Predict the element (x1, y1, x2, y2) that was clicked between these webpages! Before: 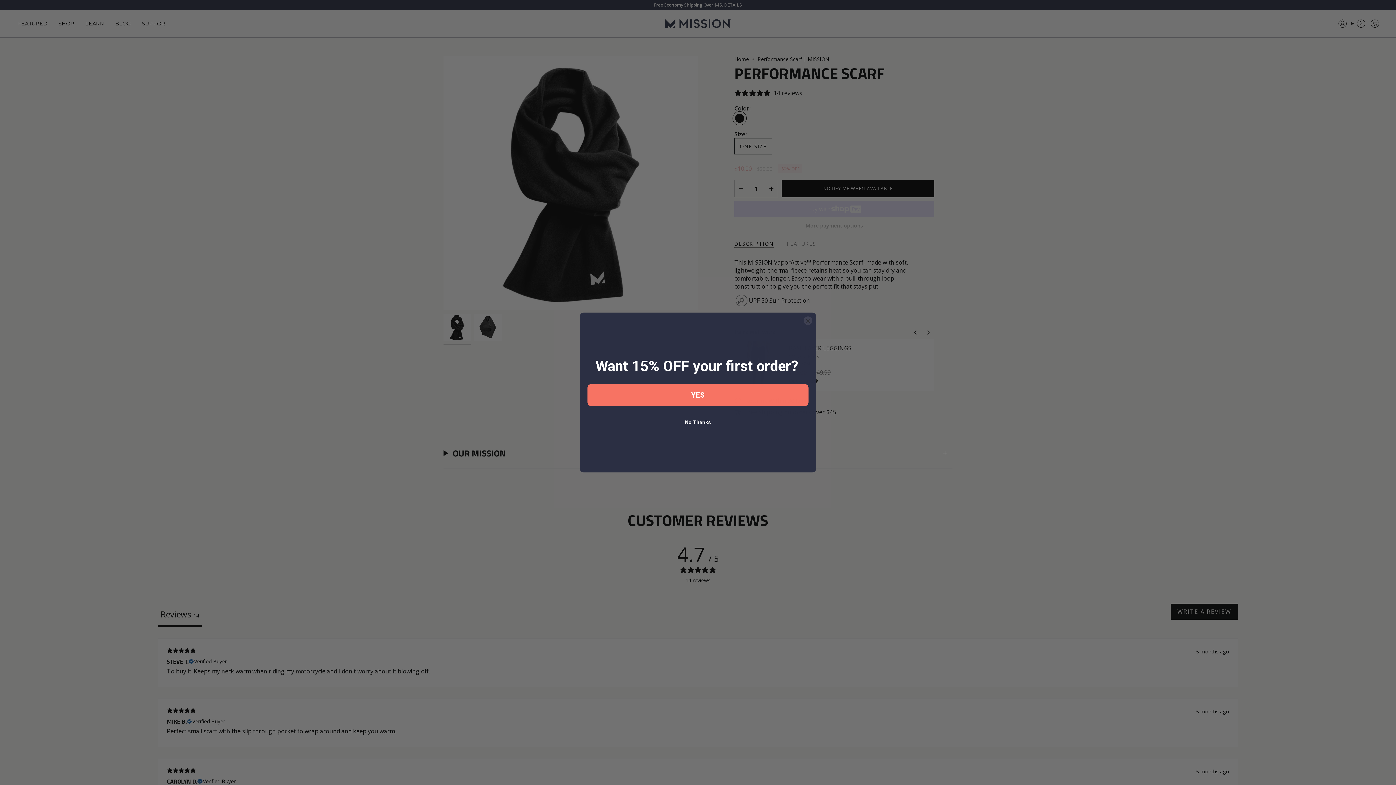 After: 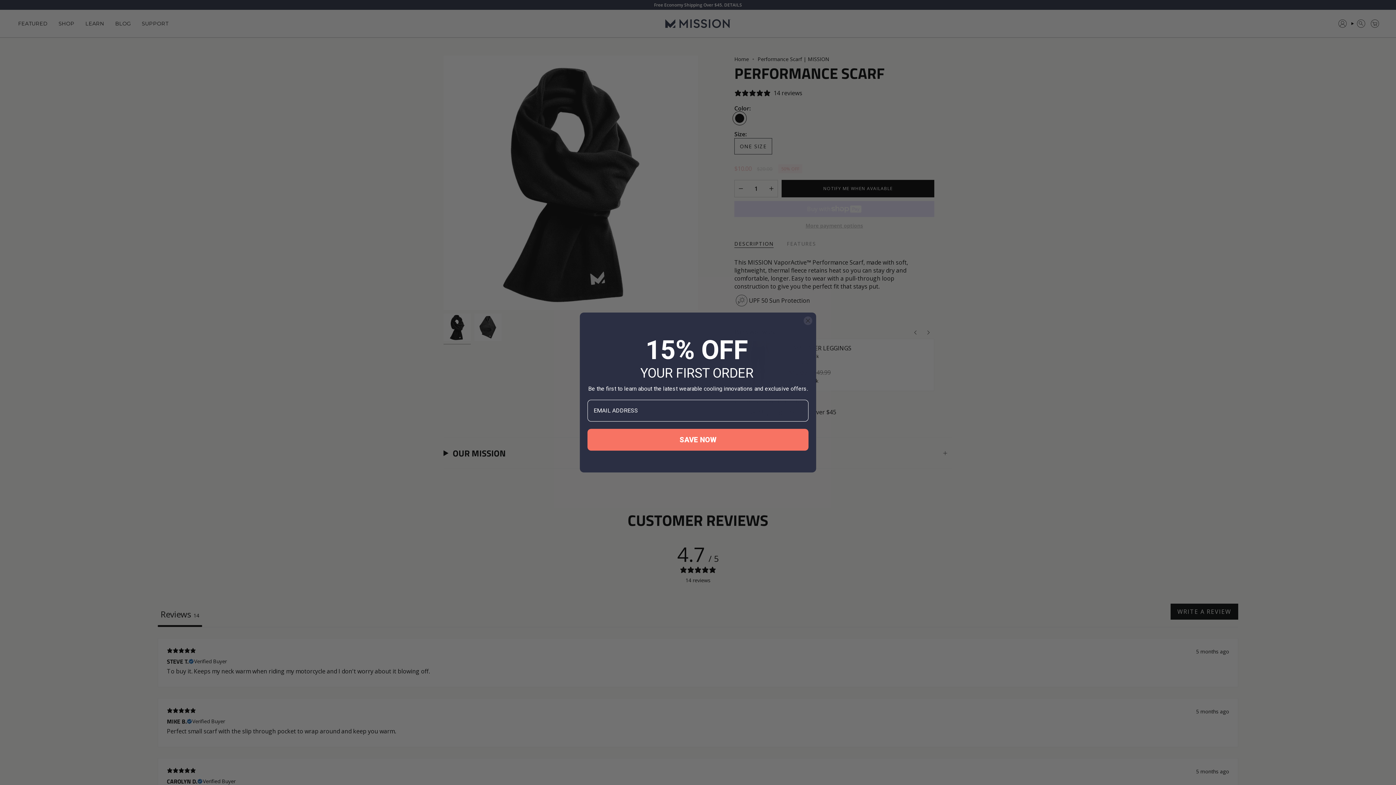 Action: label: YES bbox: (587, 384, 808, 406)